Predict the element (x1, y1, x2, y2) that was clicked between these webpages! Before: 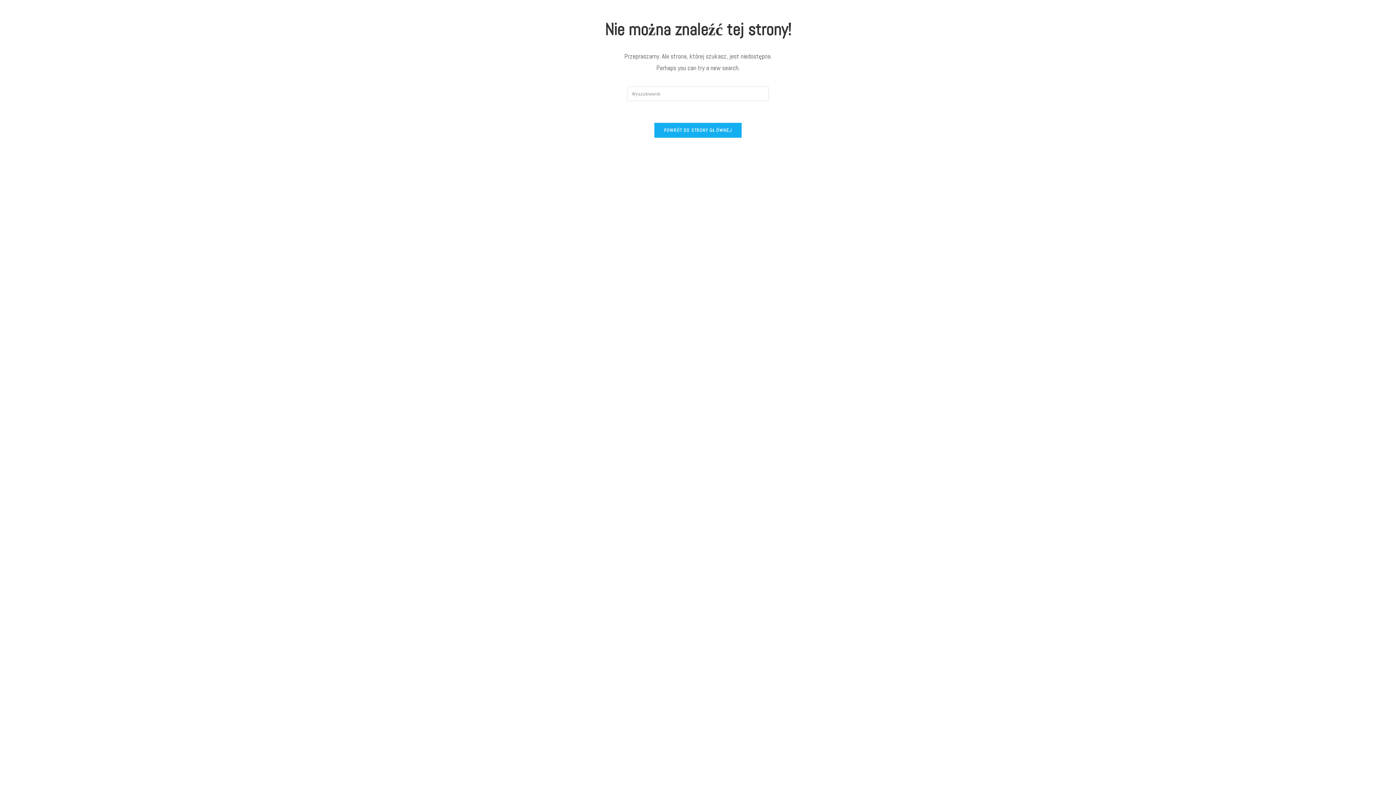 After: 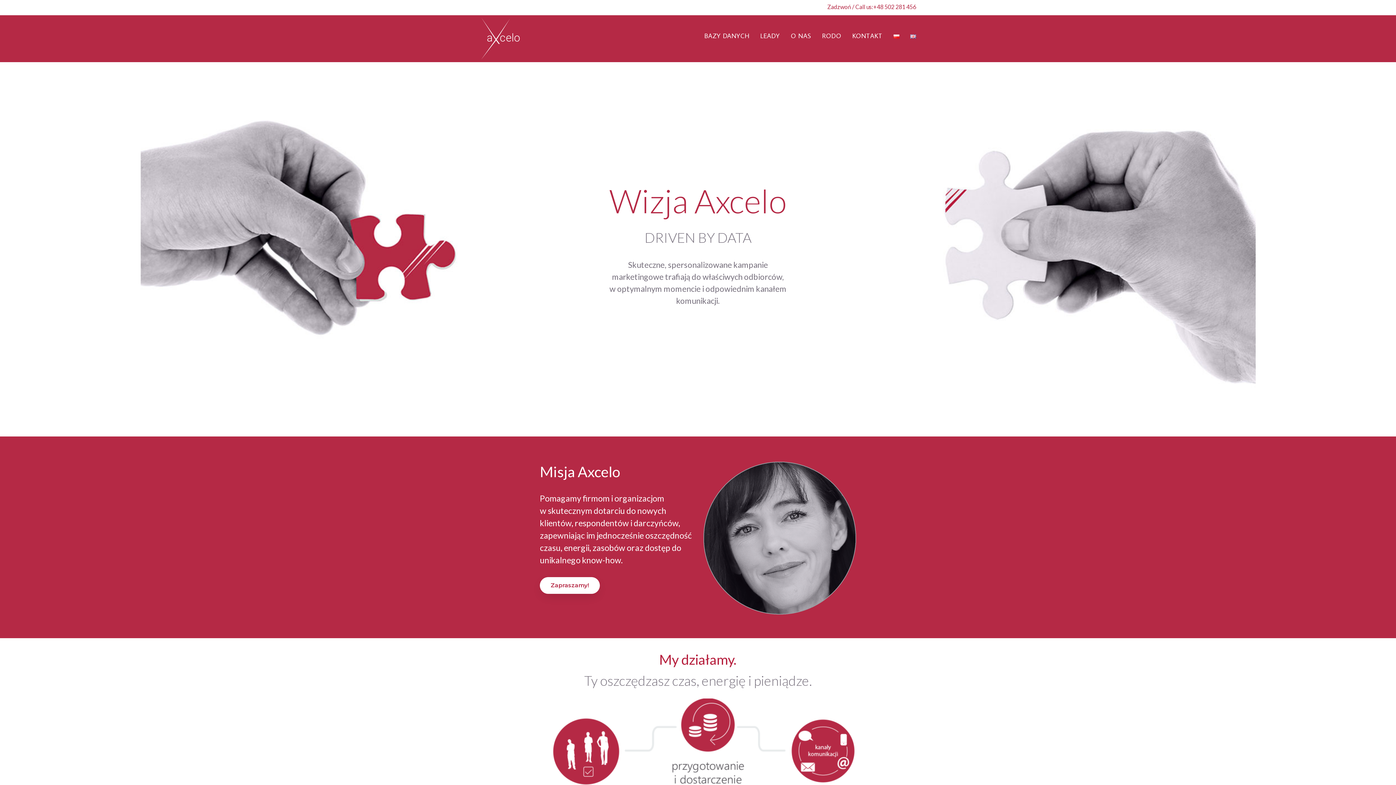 Action: bbox: (654, 122, 741, 137) label: POWRÓT DO STRONY GŁÓWNEJ